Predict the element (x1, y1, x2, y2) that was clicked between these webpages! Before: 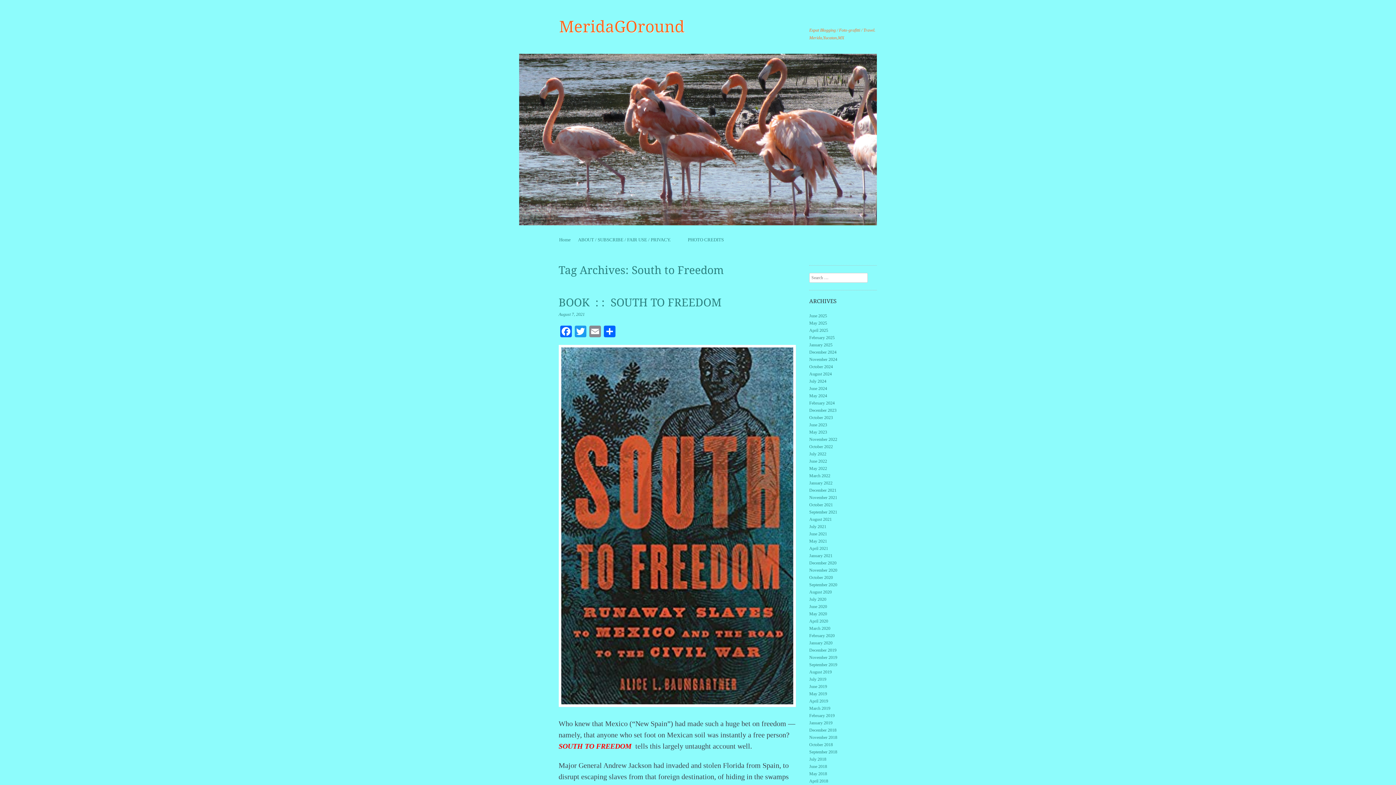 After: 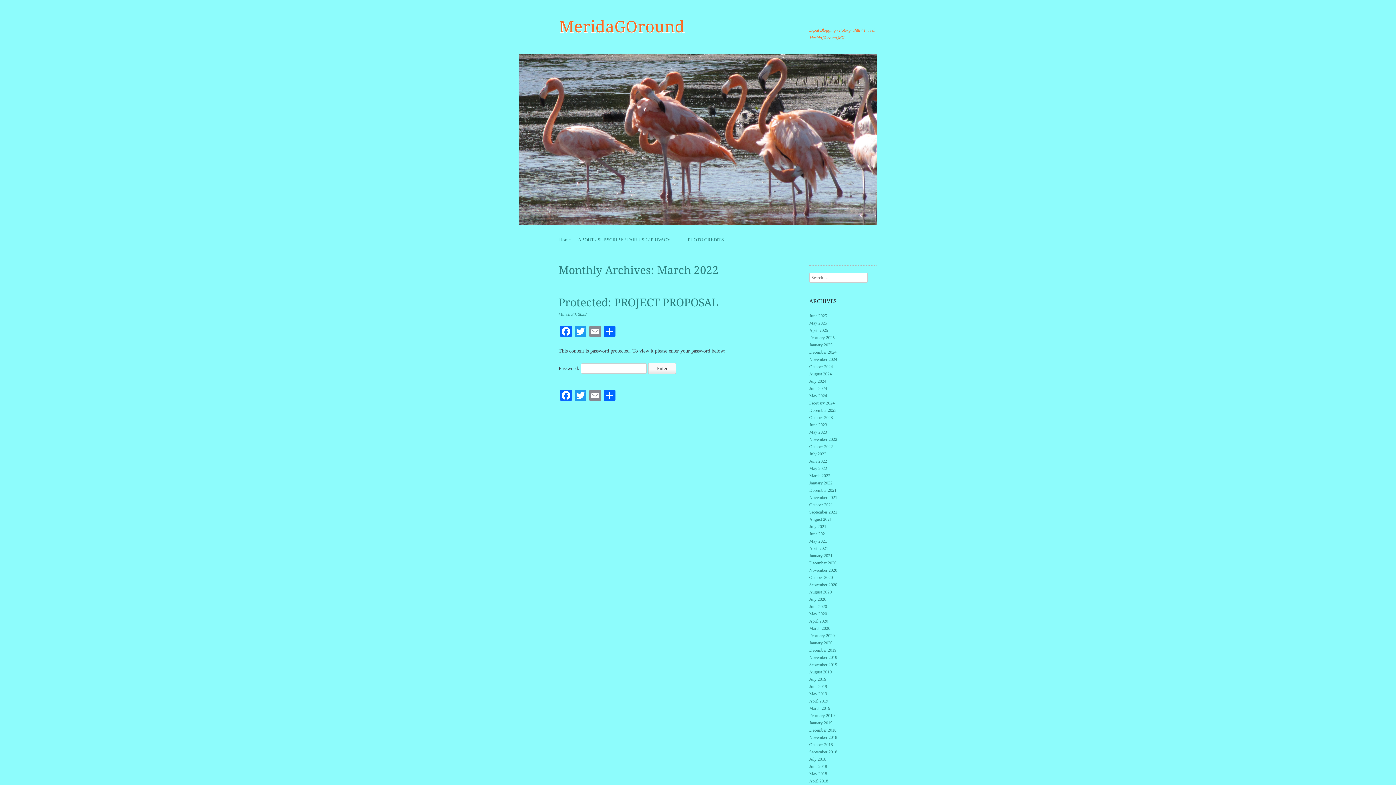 Action: bbox: (809, 473, 830, 478) label: March 2022